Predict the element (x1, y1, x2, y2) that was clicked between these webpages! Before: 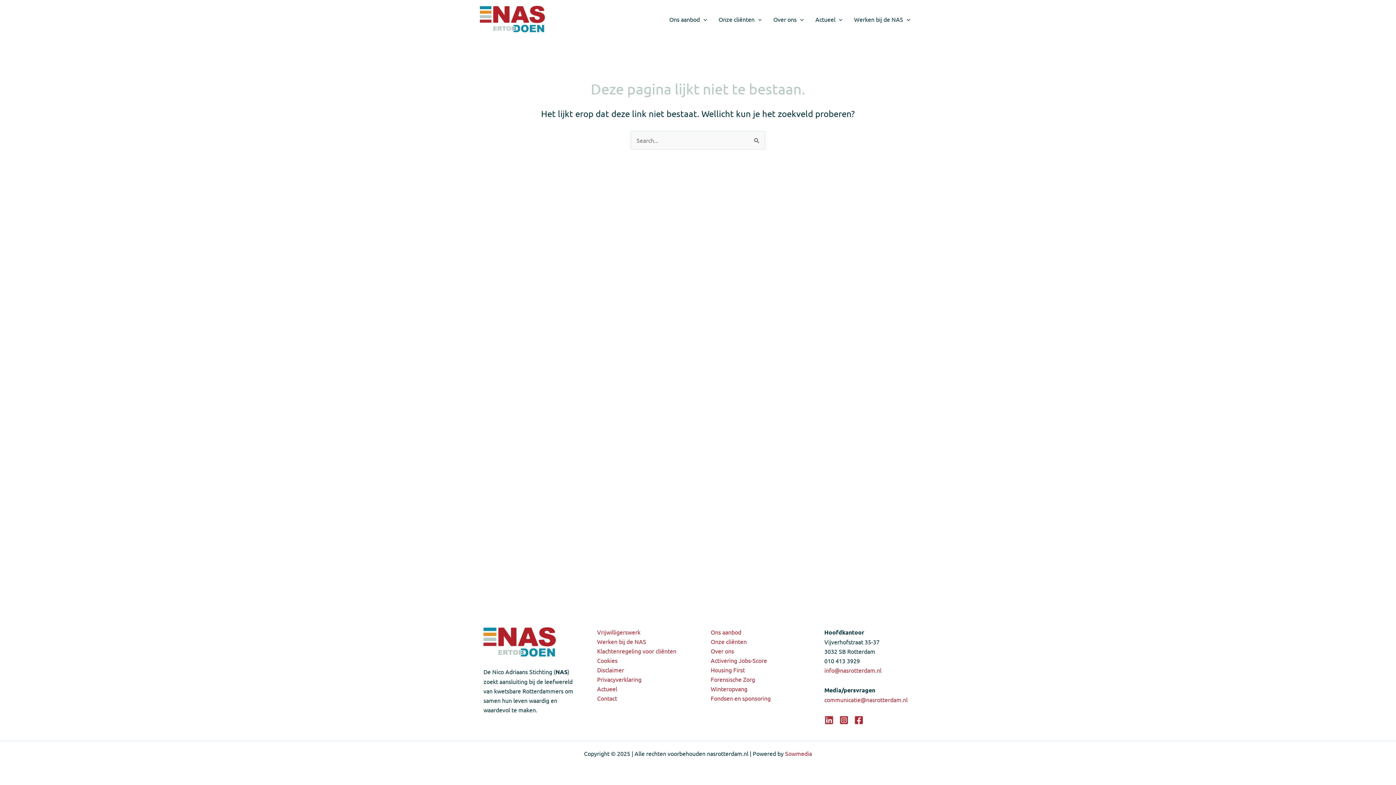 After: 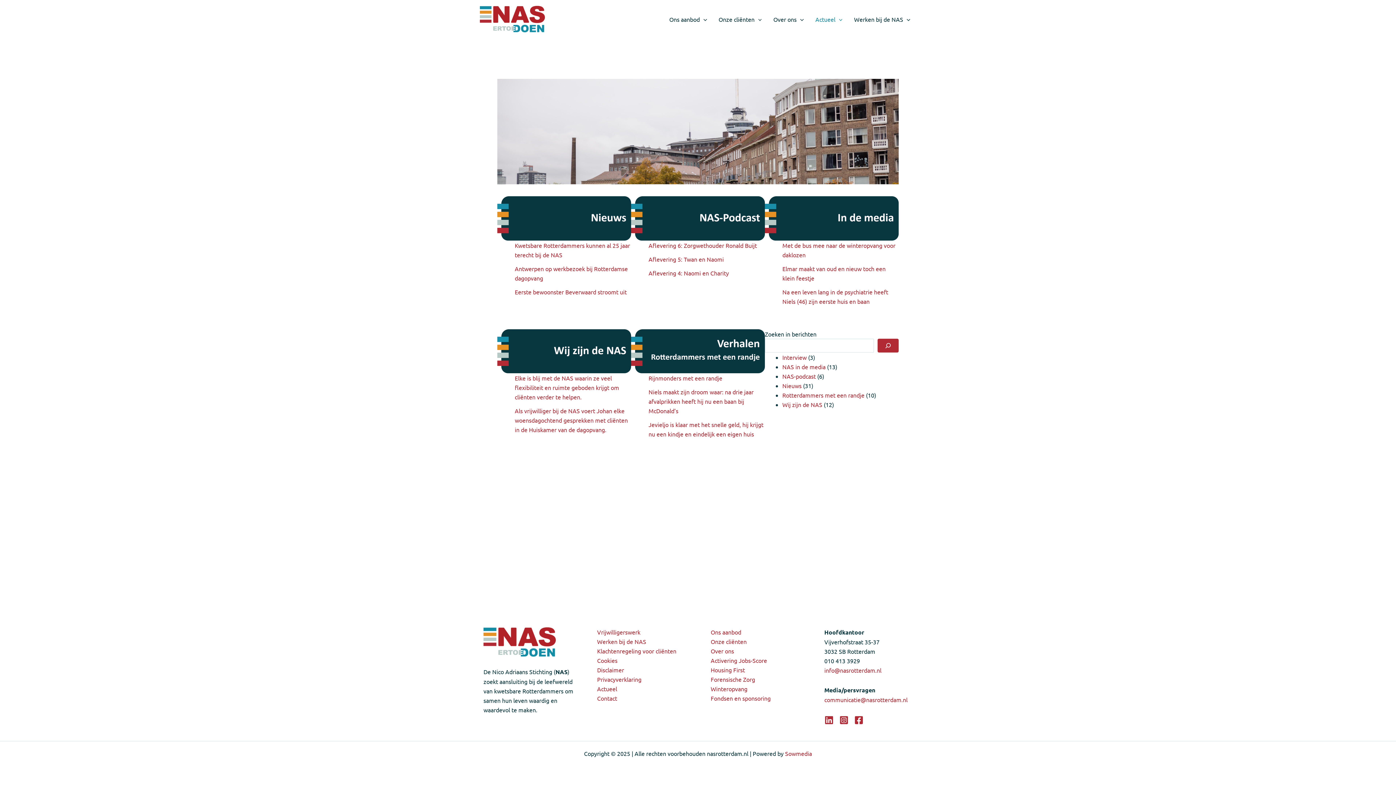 Action: label: Actueel bbox: (809, 13, 848, 24)